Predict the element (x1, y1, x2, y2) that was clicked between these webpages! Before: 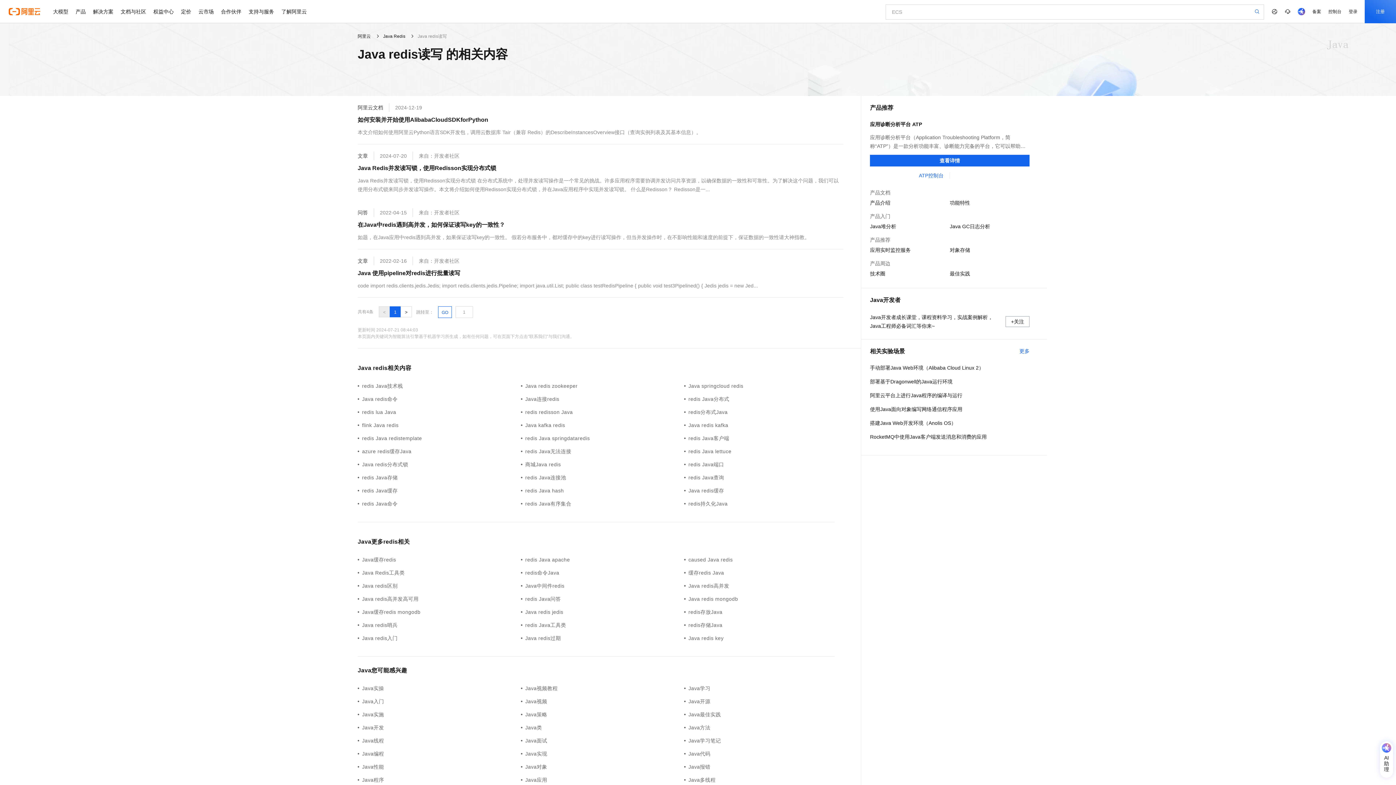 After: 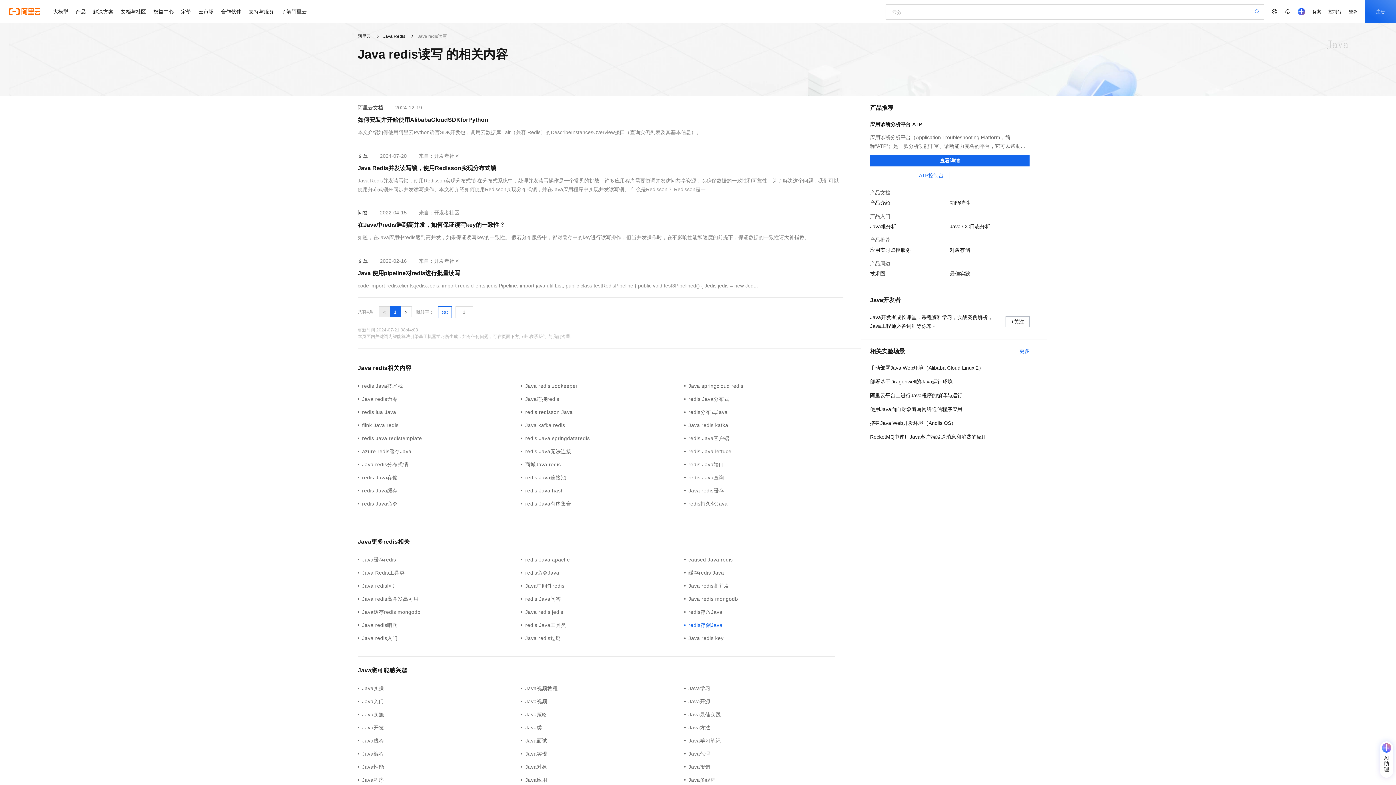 Action: bbox: (684, 621, 847, 629) label: redis存储Java